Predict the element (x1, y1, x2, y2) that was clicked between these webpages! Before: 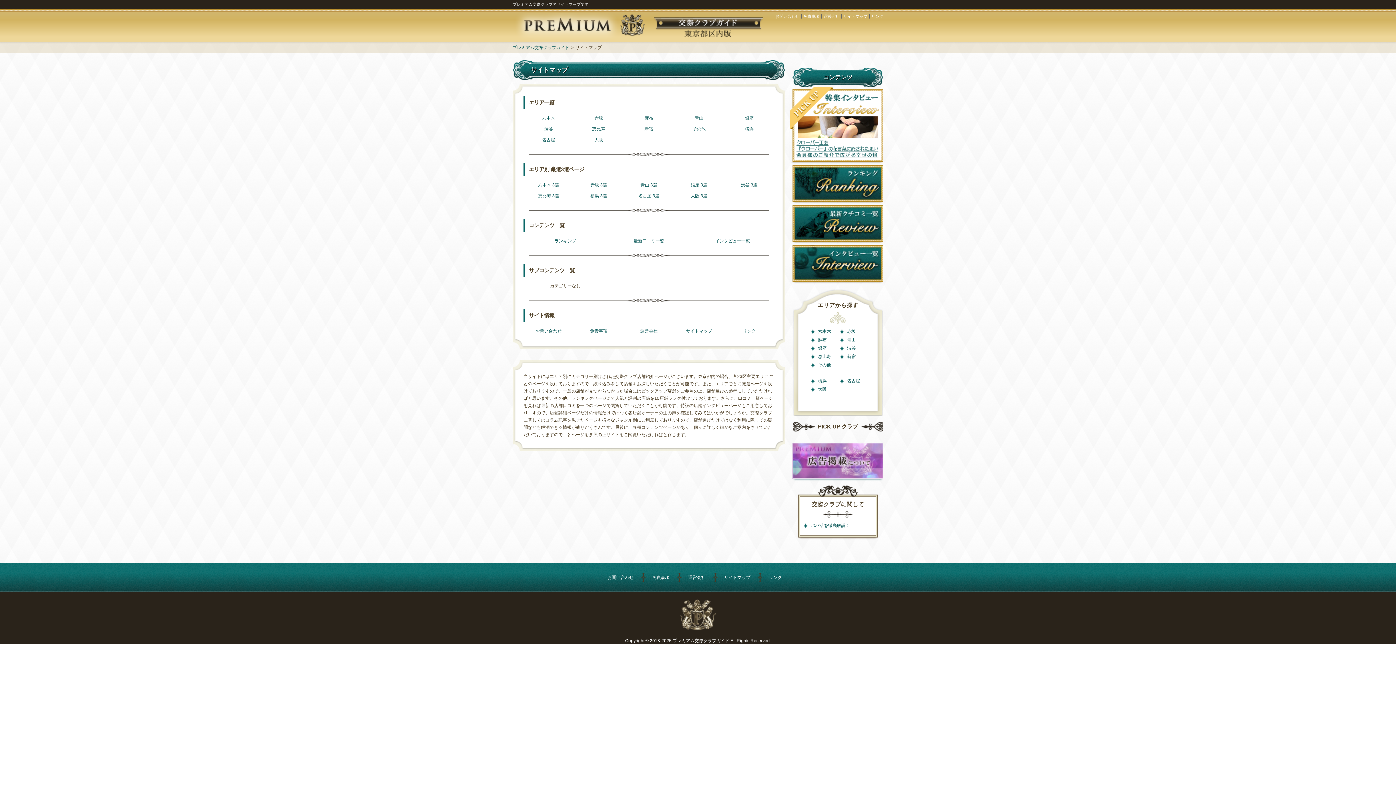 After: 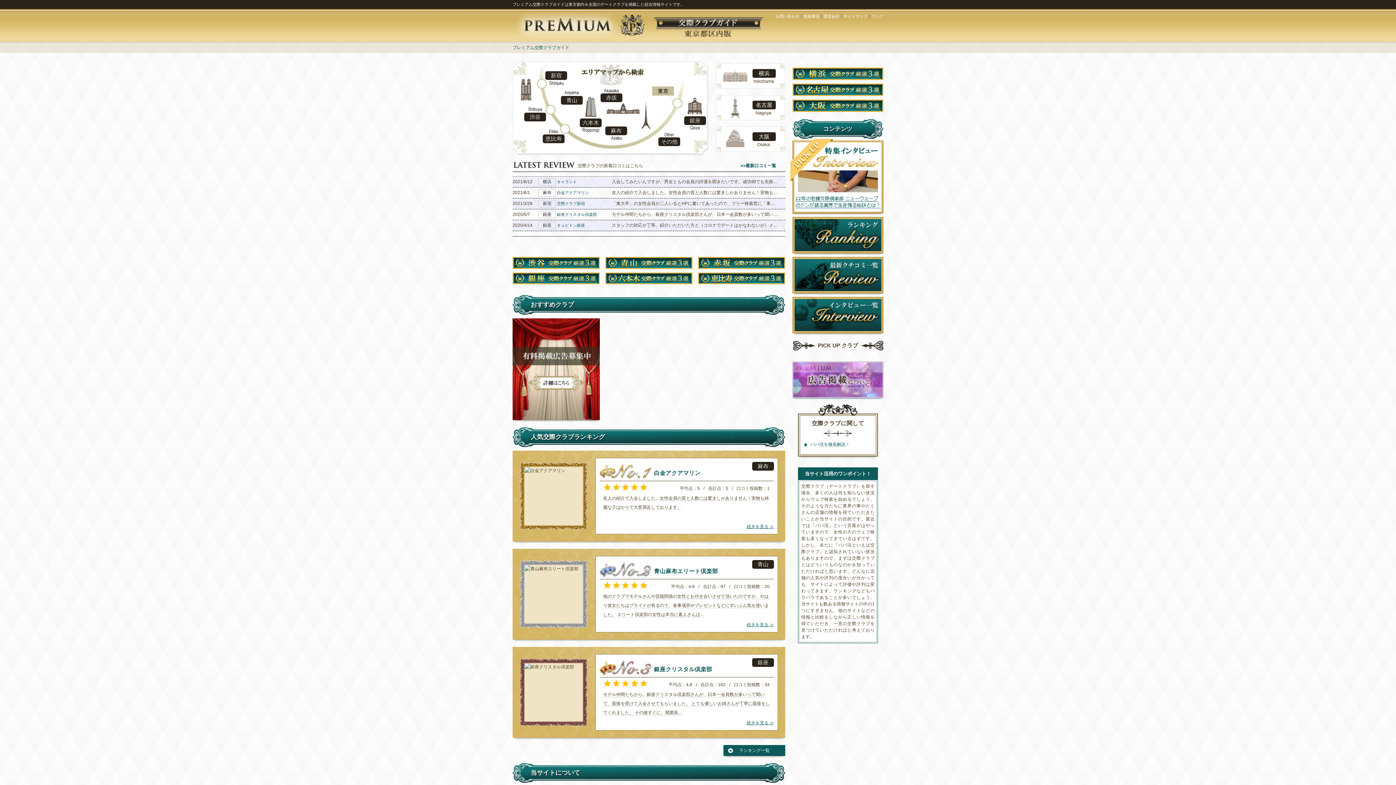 Action: bbox: (672, 638, 729, 643) label: プレミアム交際クラブガイド